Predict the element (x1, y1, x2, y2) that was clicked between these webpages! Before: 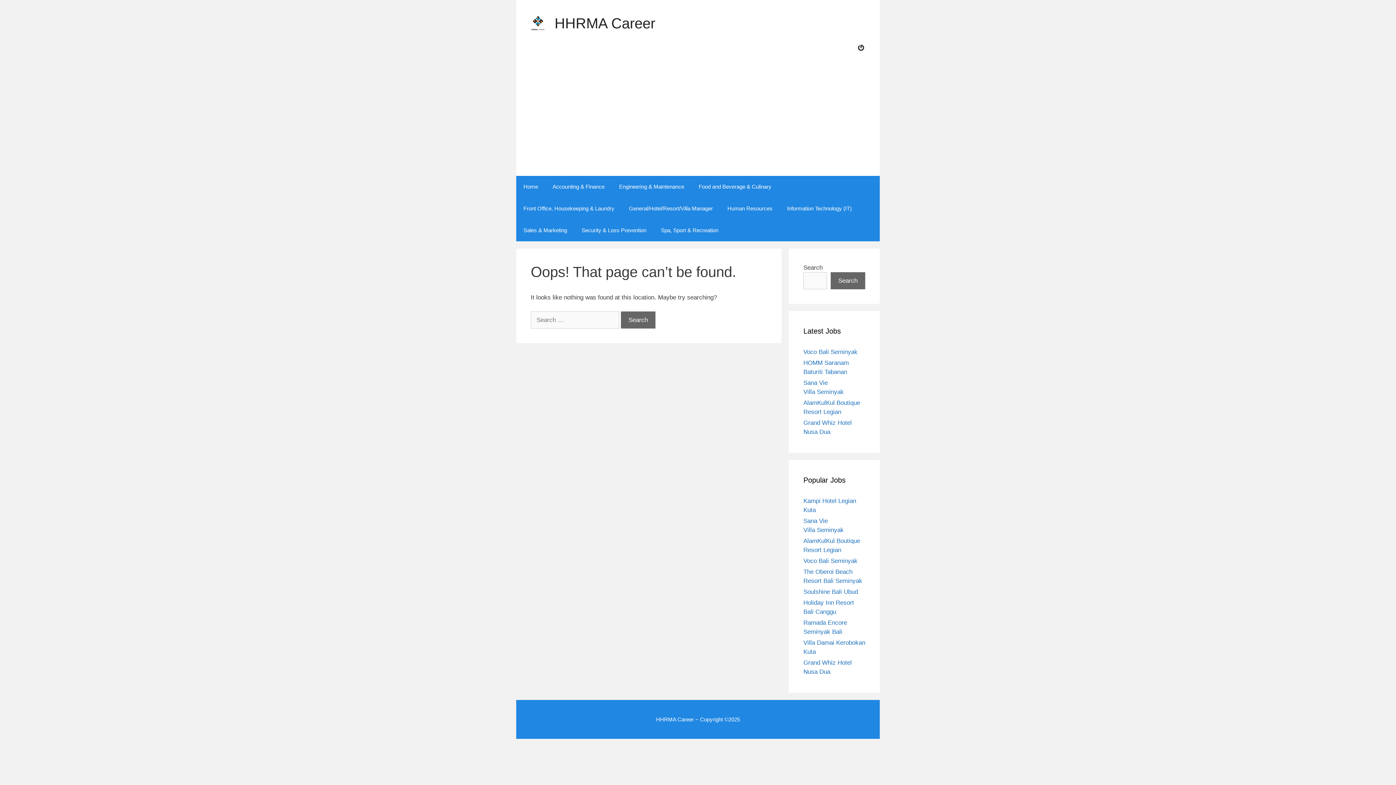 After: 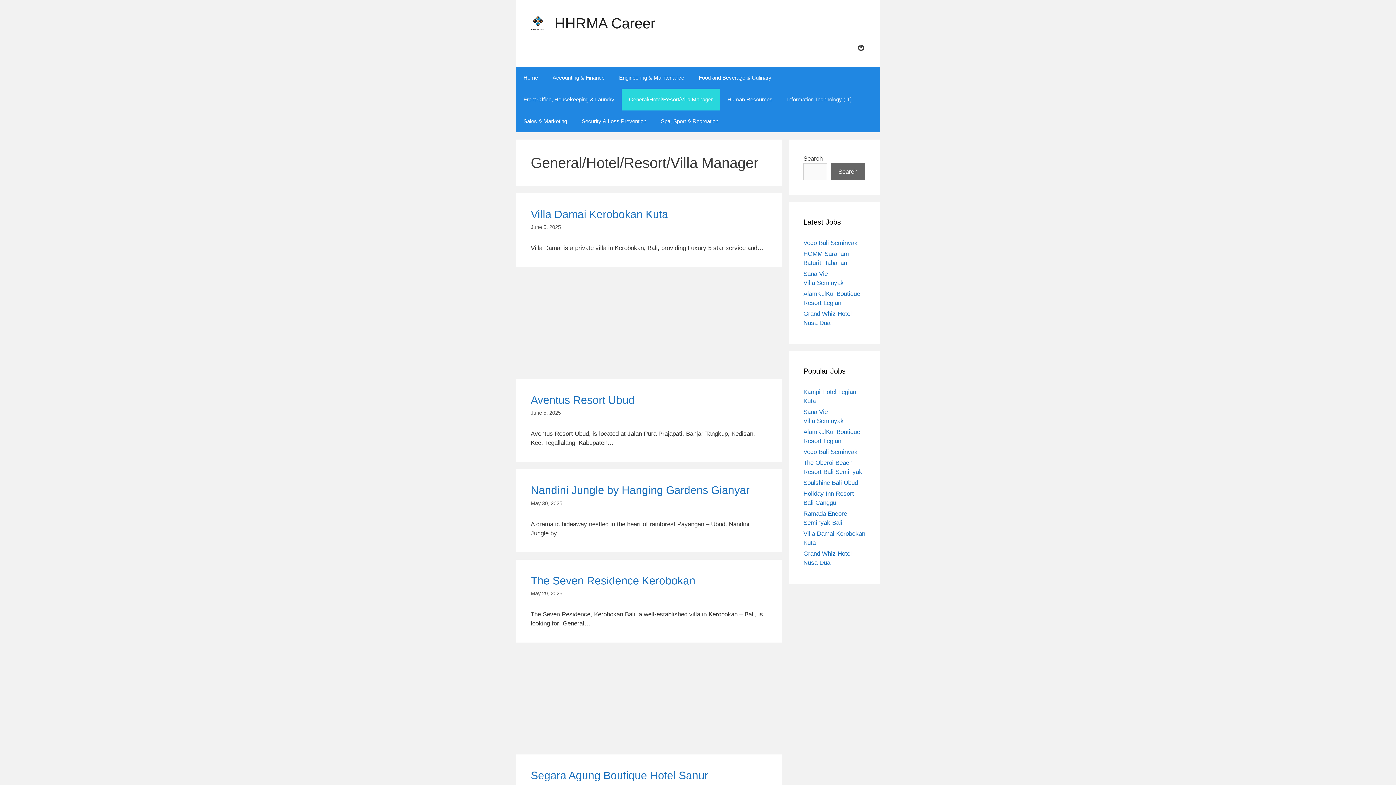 Action: bbox: (621, 197, 720, 219) label: General/Hotel/Resort/Villa Manager